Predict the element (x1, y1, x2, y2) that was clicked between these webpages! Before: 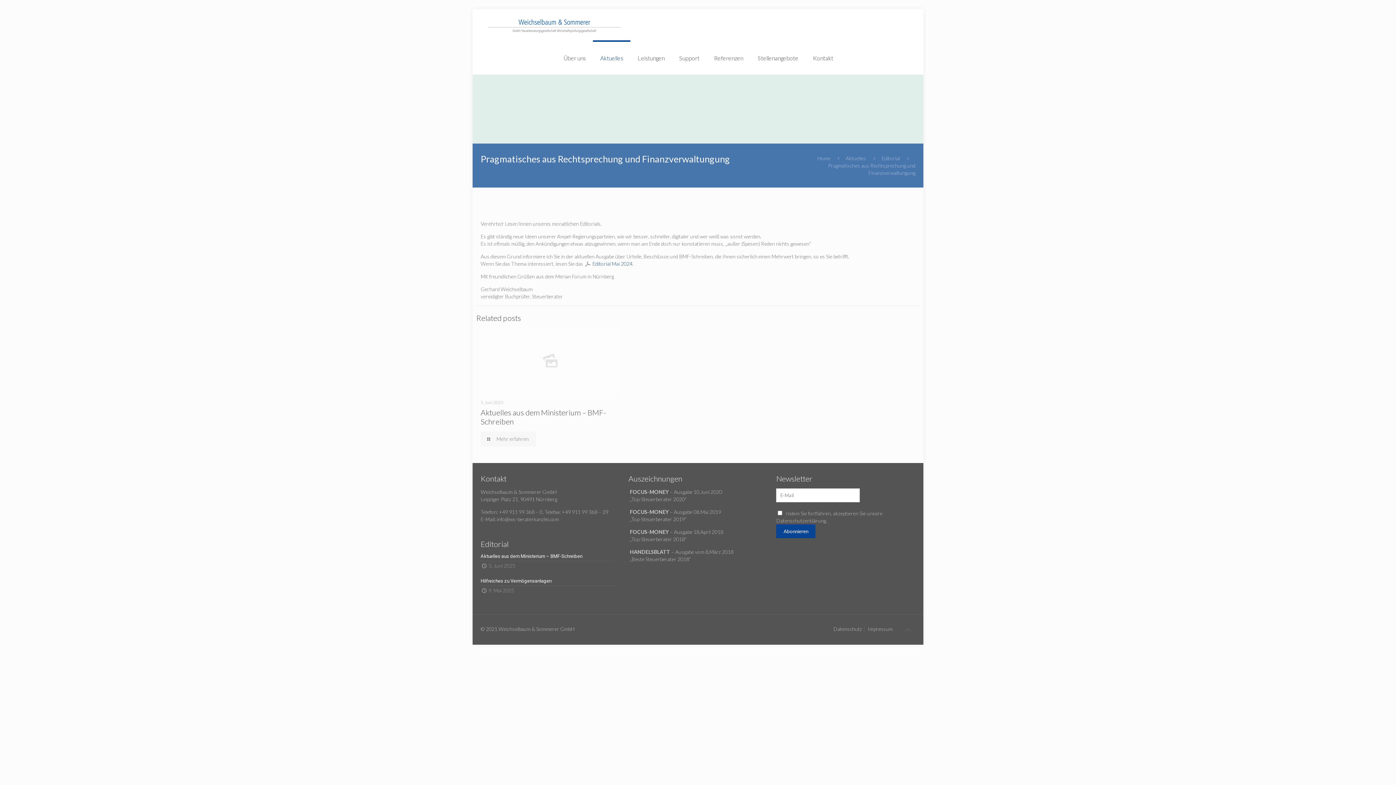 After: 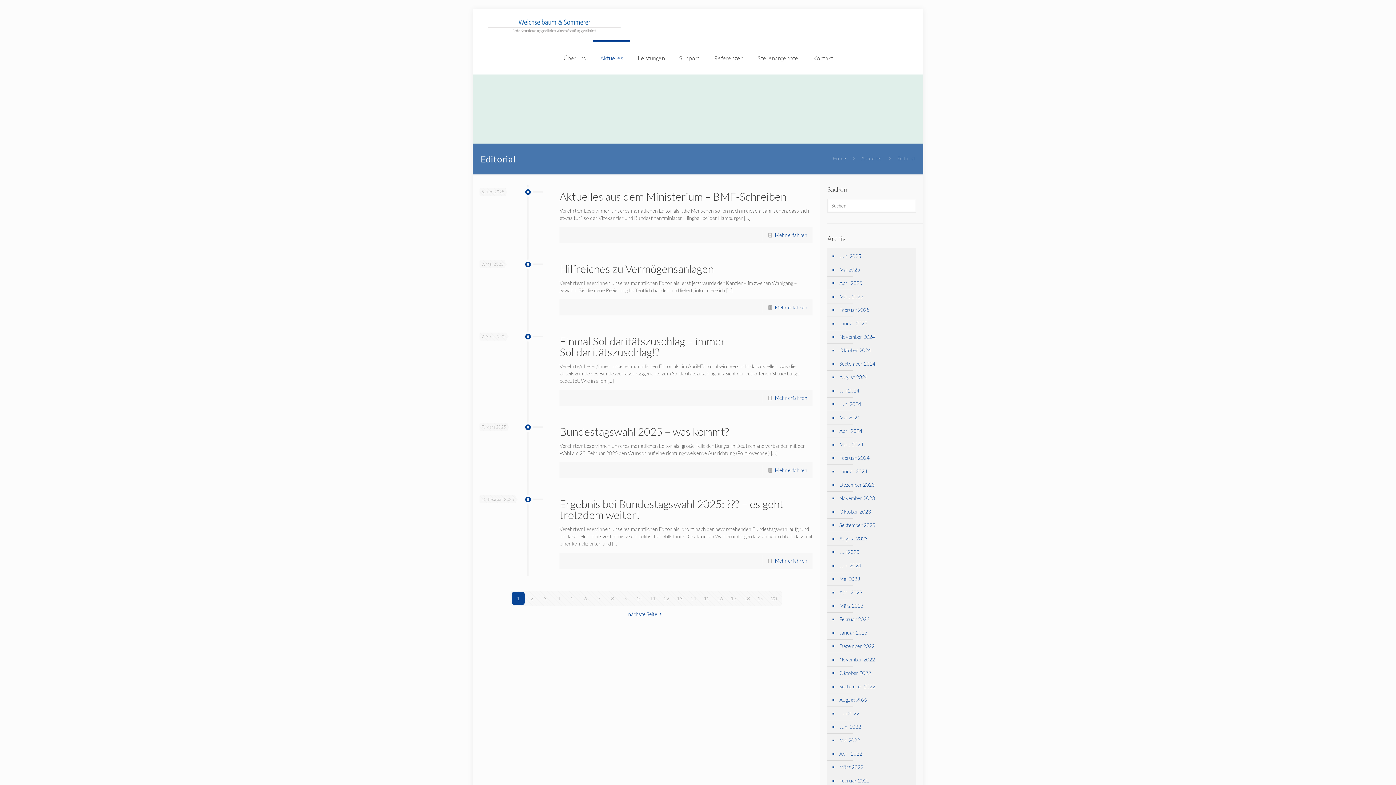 Action: bbox: (881, 155, 900, 161) label: Editorial